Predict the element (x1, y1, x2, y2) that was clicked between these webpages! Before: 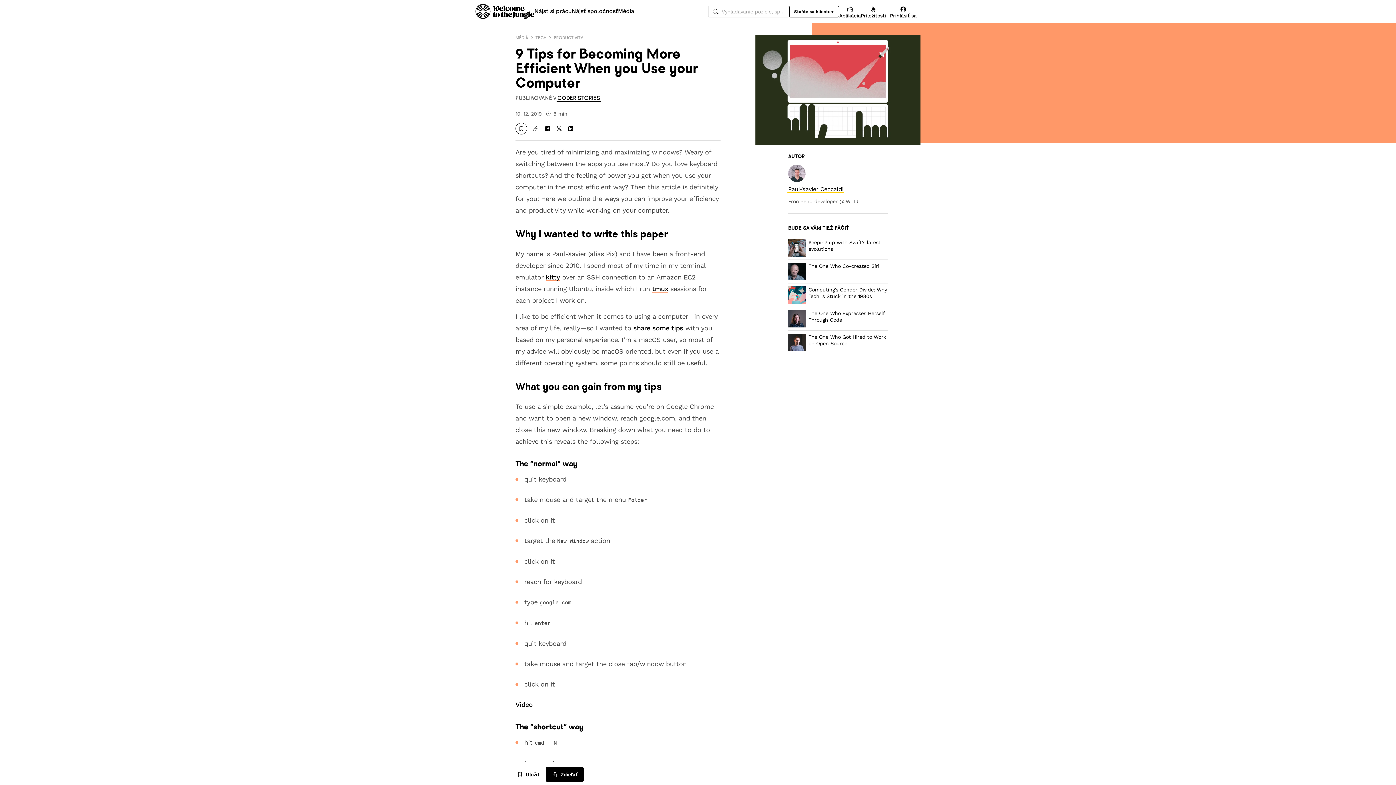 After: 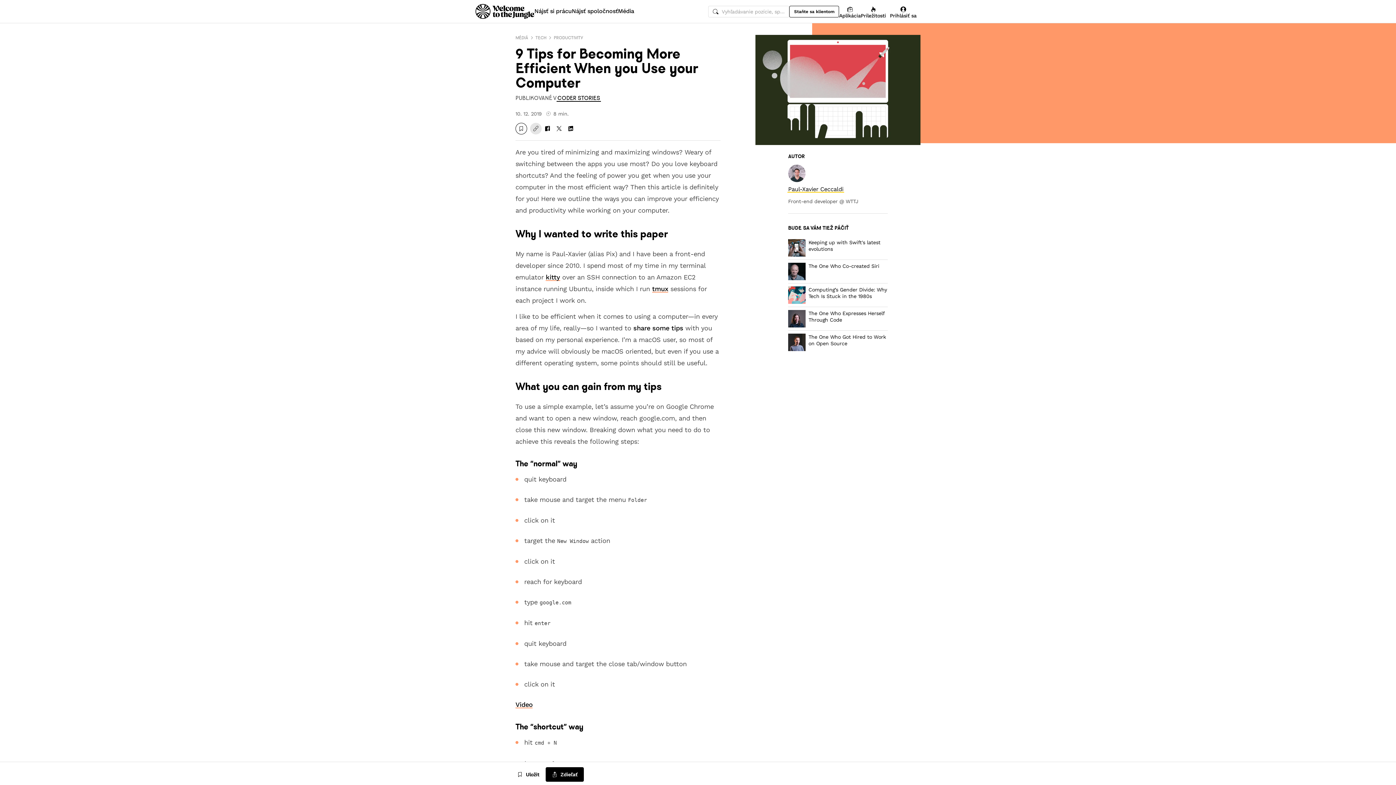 Action: bbox: (530, 122, 541, 134) label: Kopírovať odkaz